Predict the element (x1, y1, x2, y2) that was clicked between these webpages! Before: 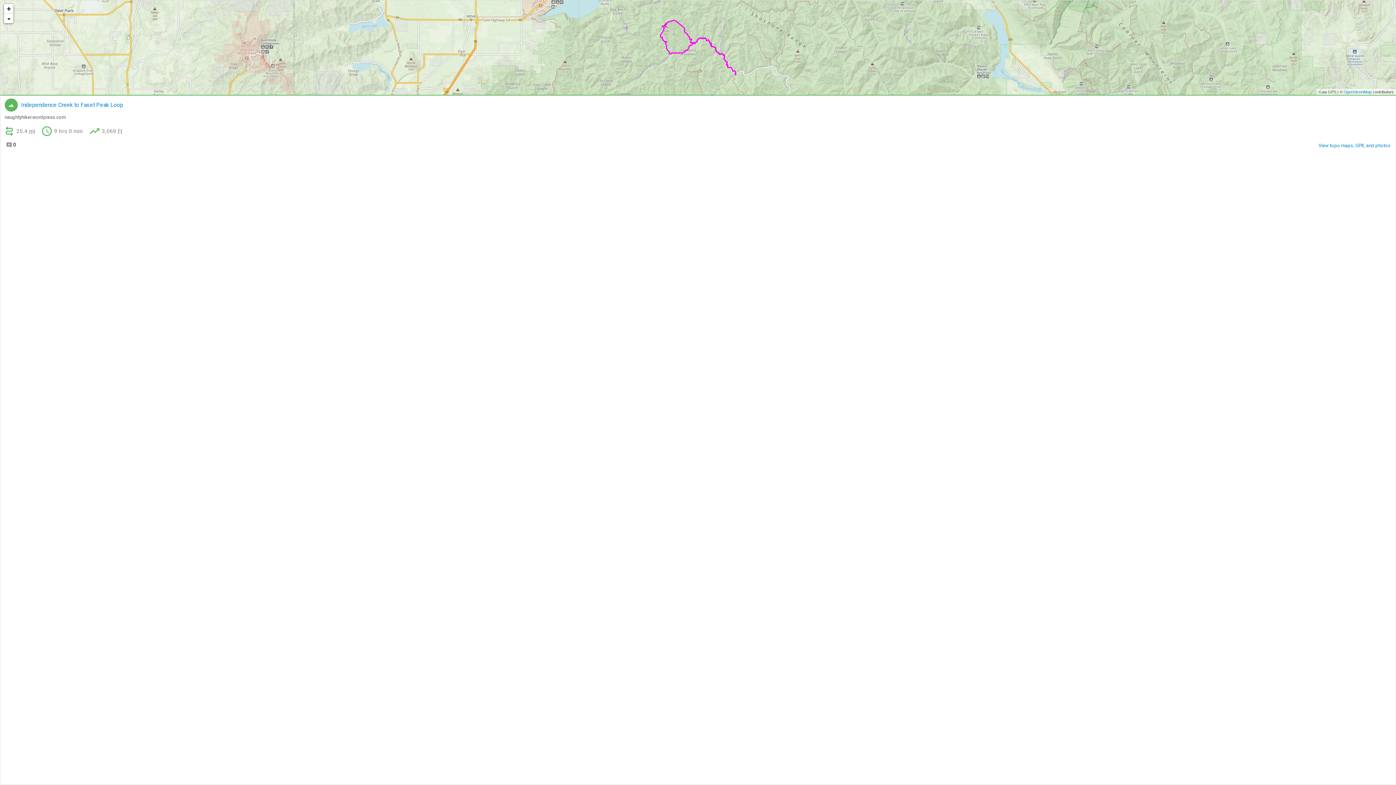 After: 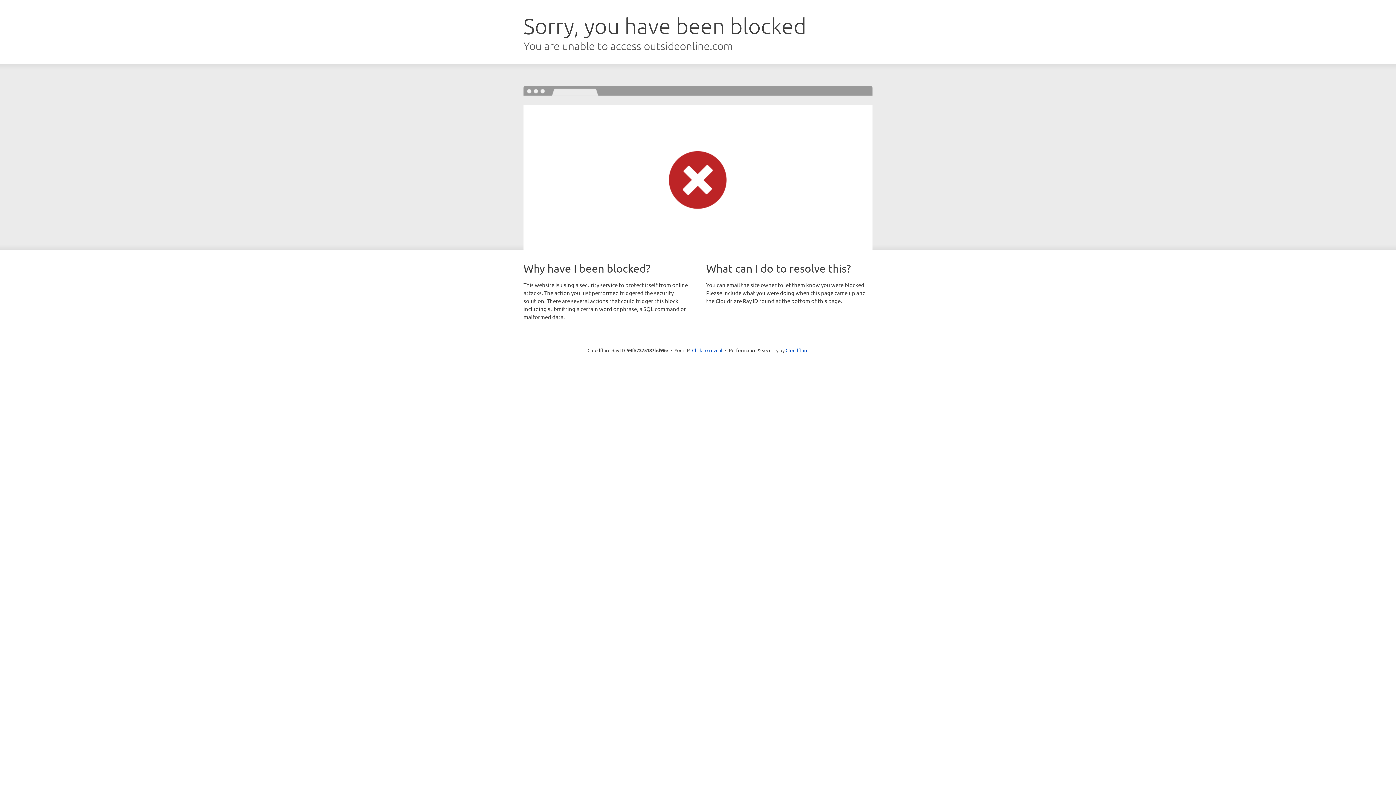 Action: bbox: (1318, 143, 1390, 148) label: View topo maps, GPX, and photos